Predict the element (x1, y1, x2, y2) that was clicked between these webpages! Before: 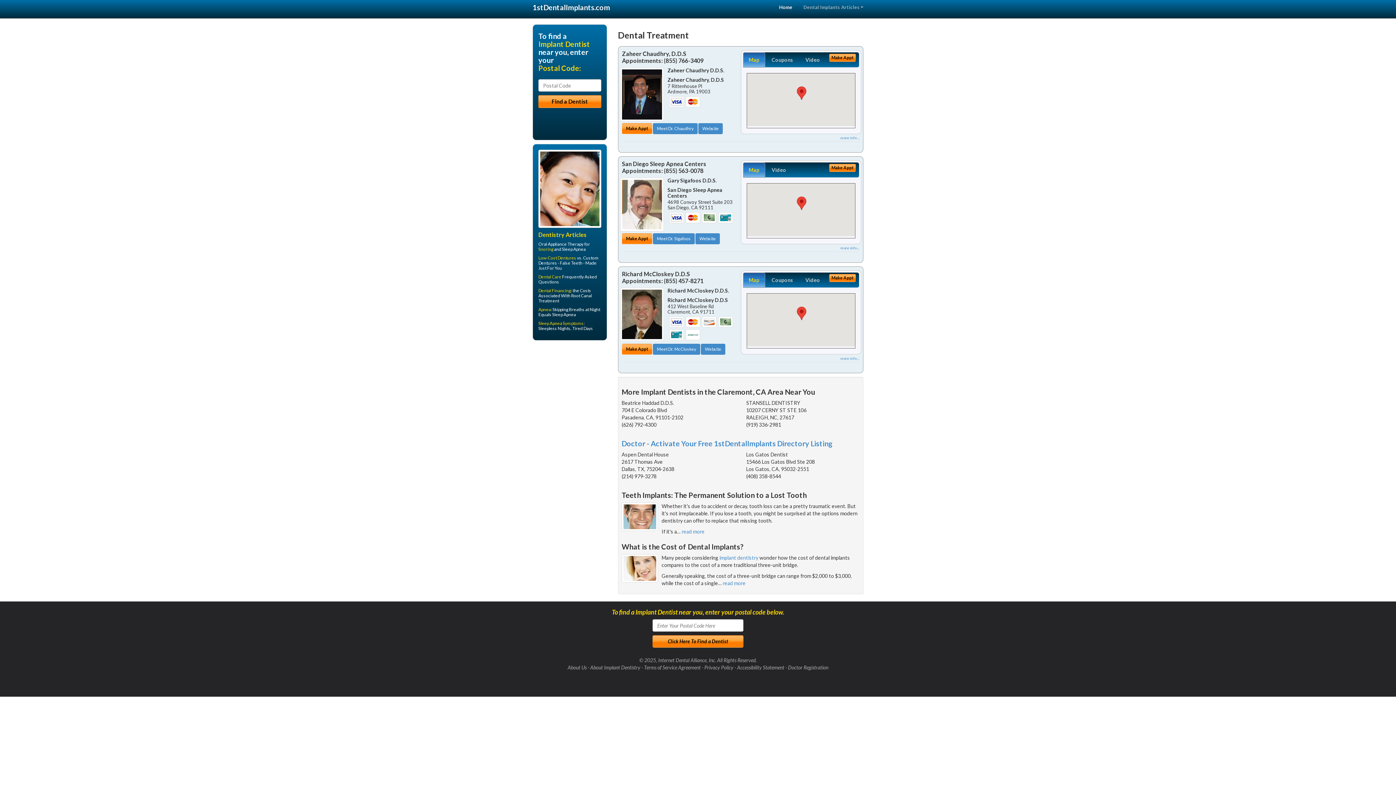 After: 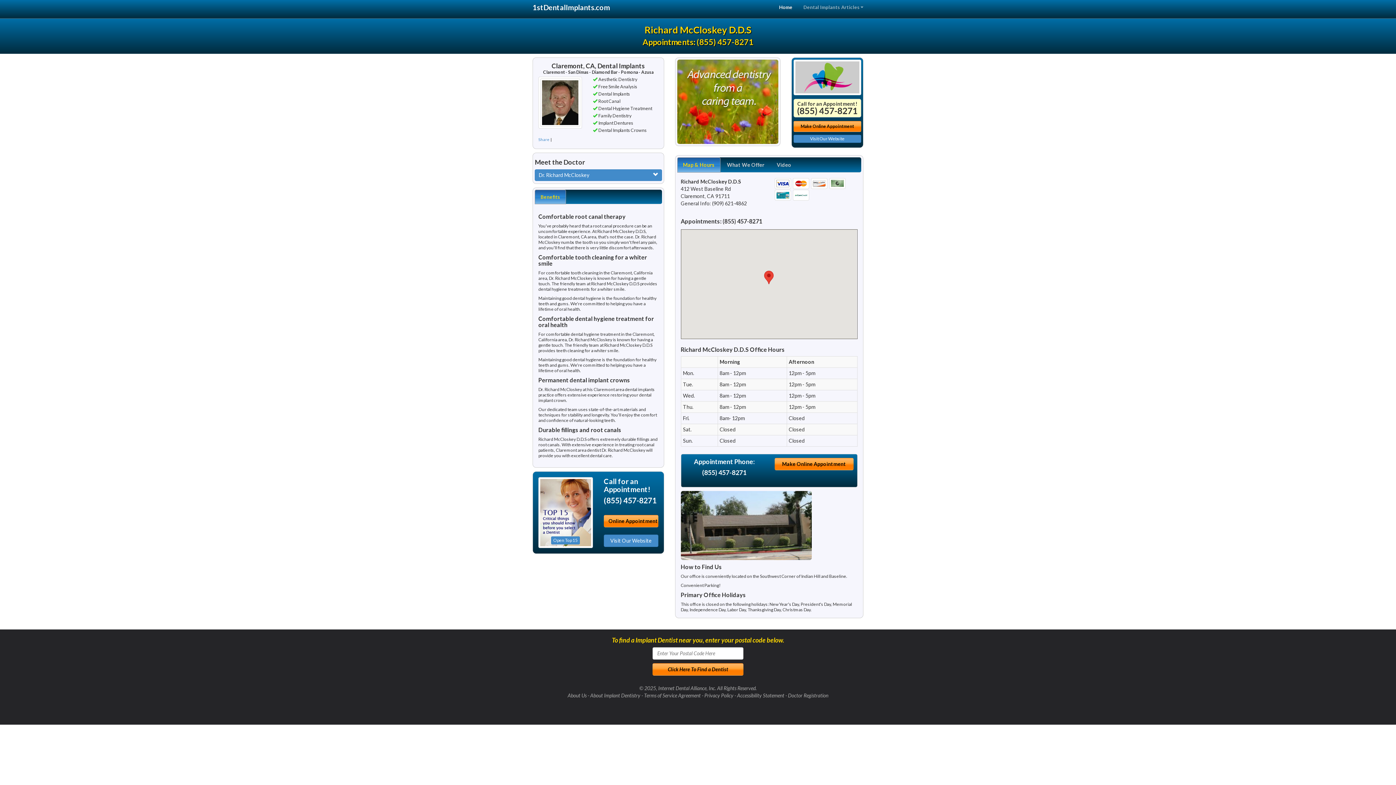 Action: label: Meet Dr. McCloskey bbox: (653, 344, 700, 354)